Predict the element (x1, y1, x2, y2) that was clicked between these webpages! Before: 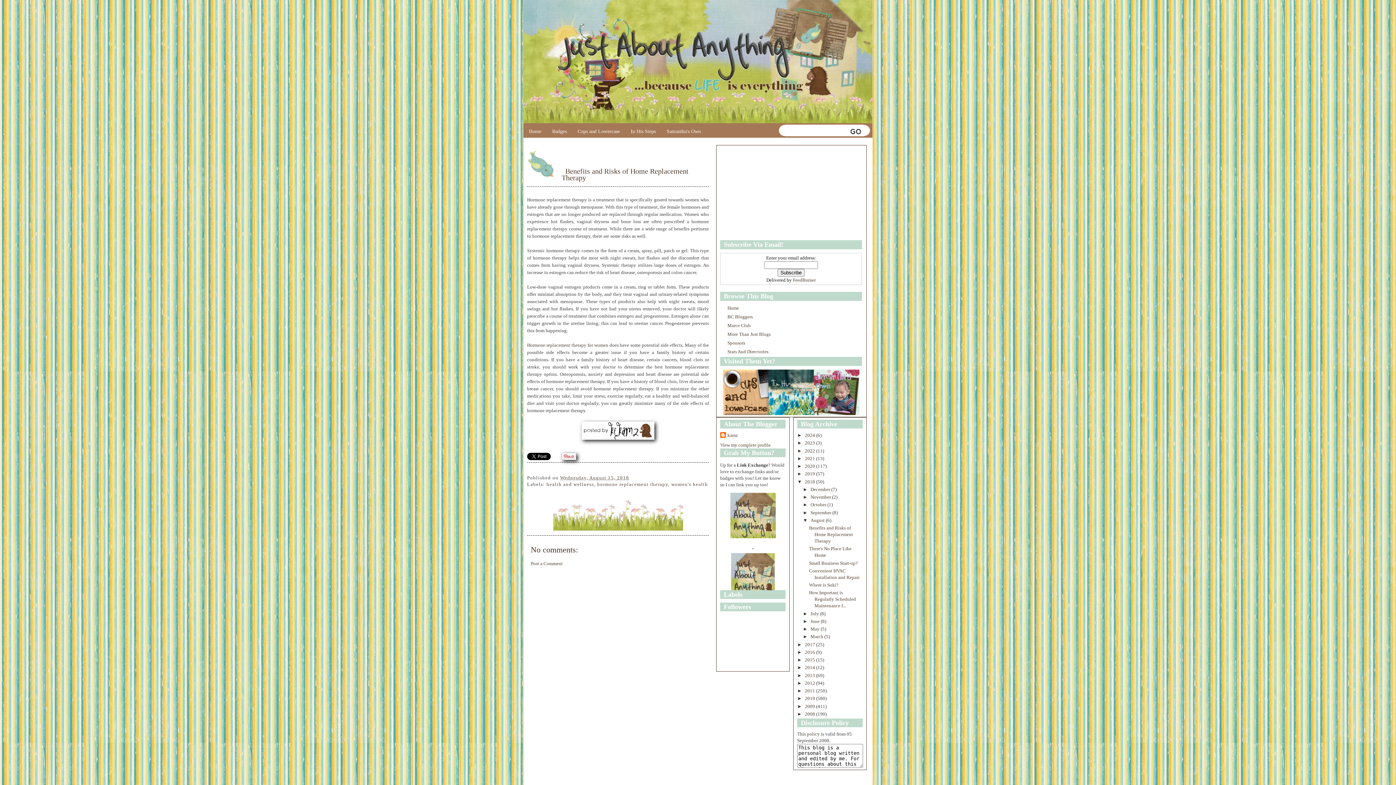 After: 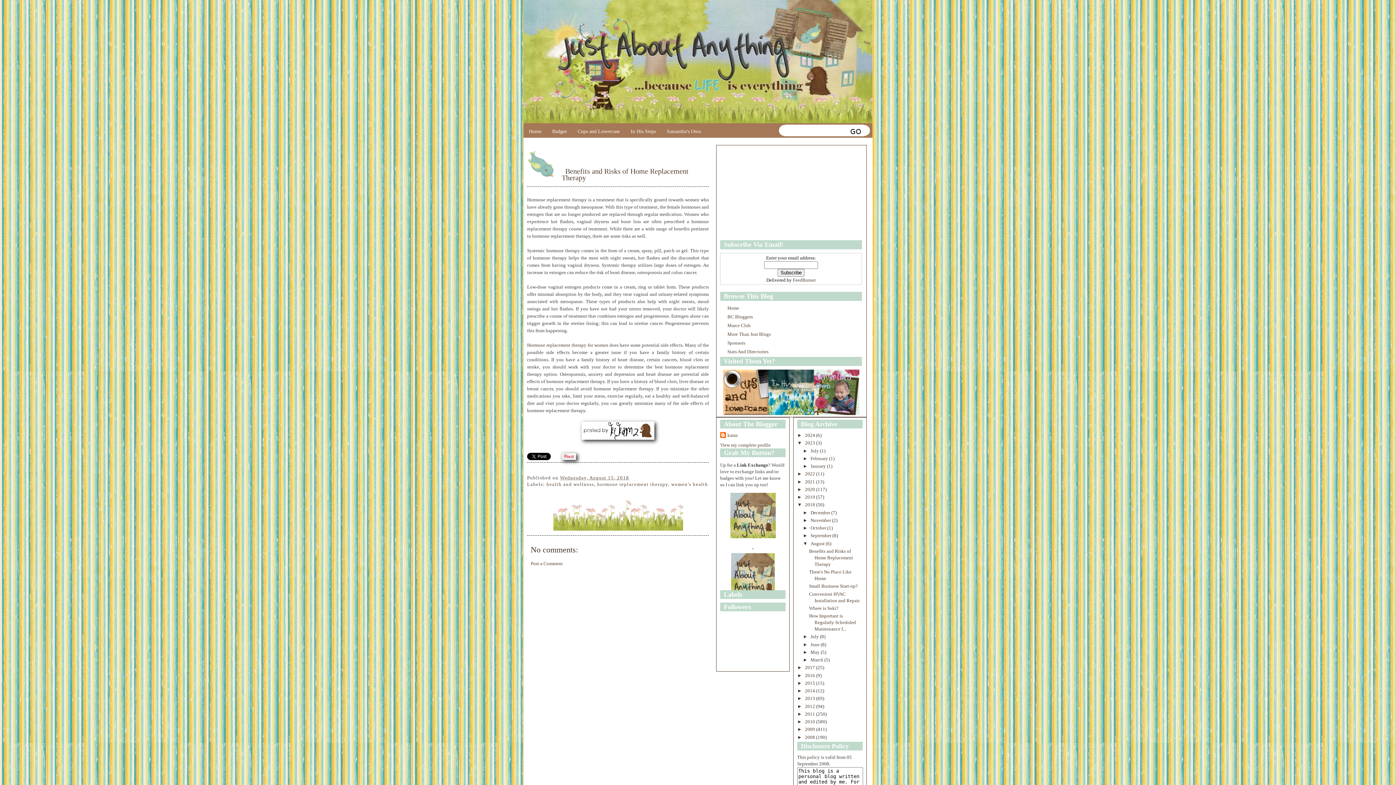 Action: label: ►   bbox: (797, 440, 805, 445)